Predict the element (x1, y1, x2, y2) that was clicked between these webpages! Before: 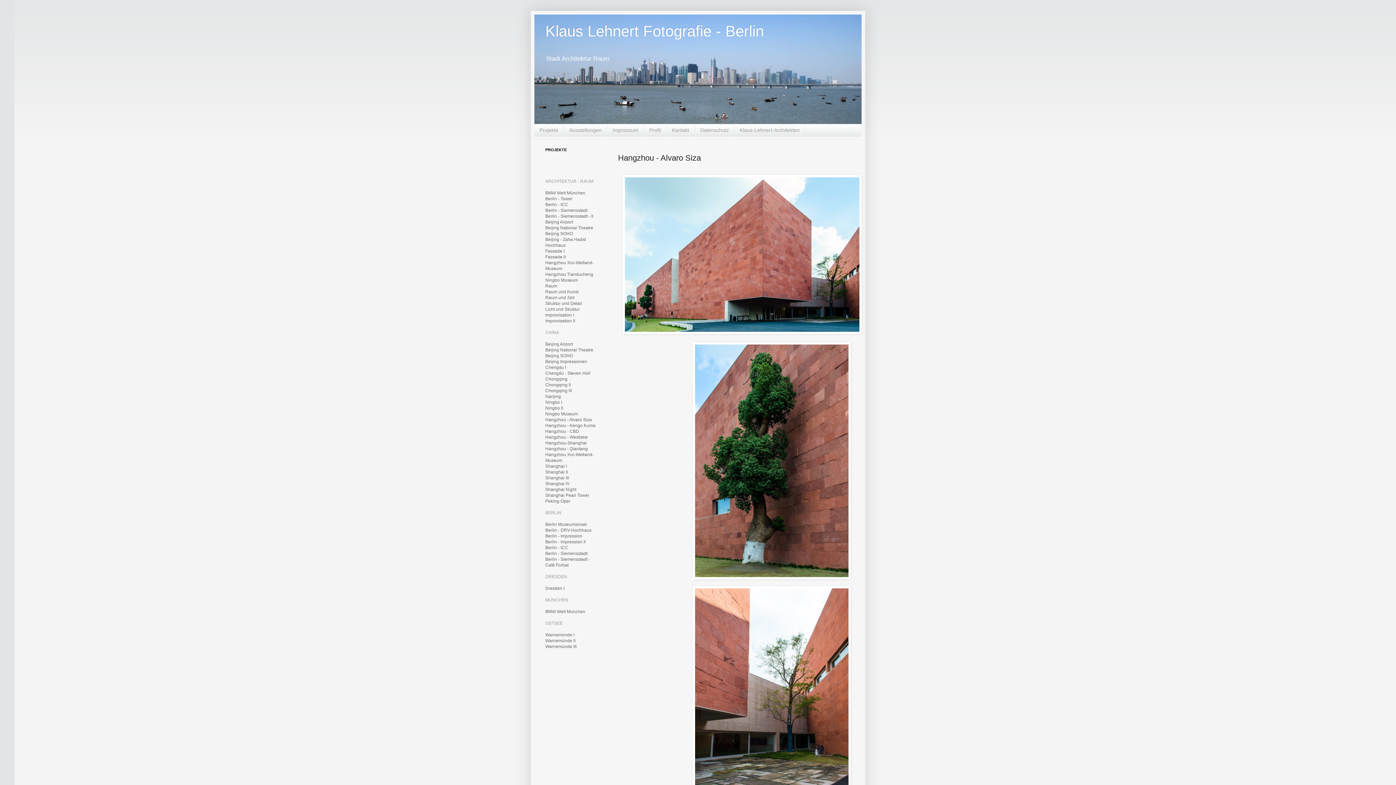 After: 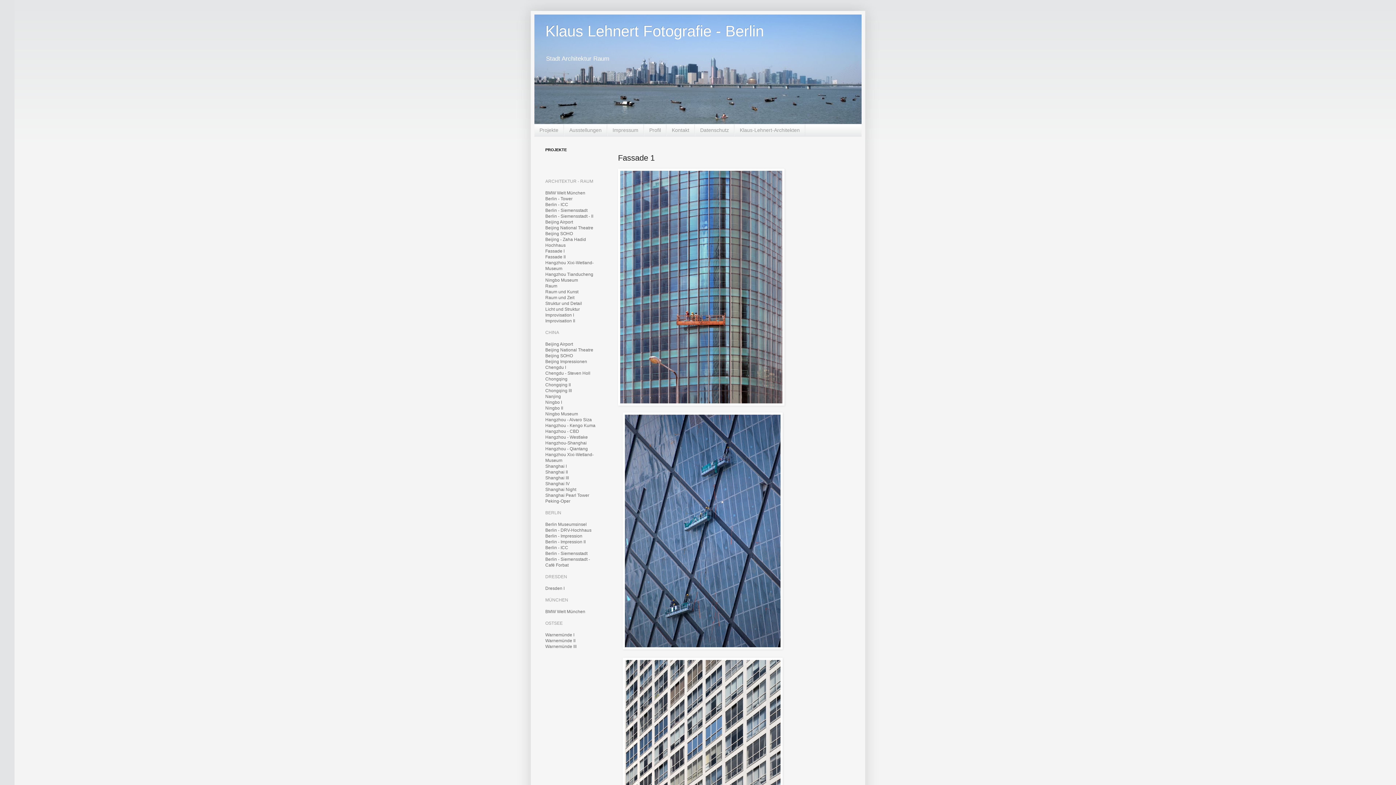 Action: label: Fassade I bbox: (545, 248, 564, 253)